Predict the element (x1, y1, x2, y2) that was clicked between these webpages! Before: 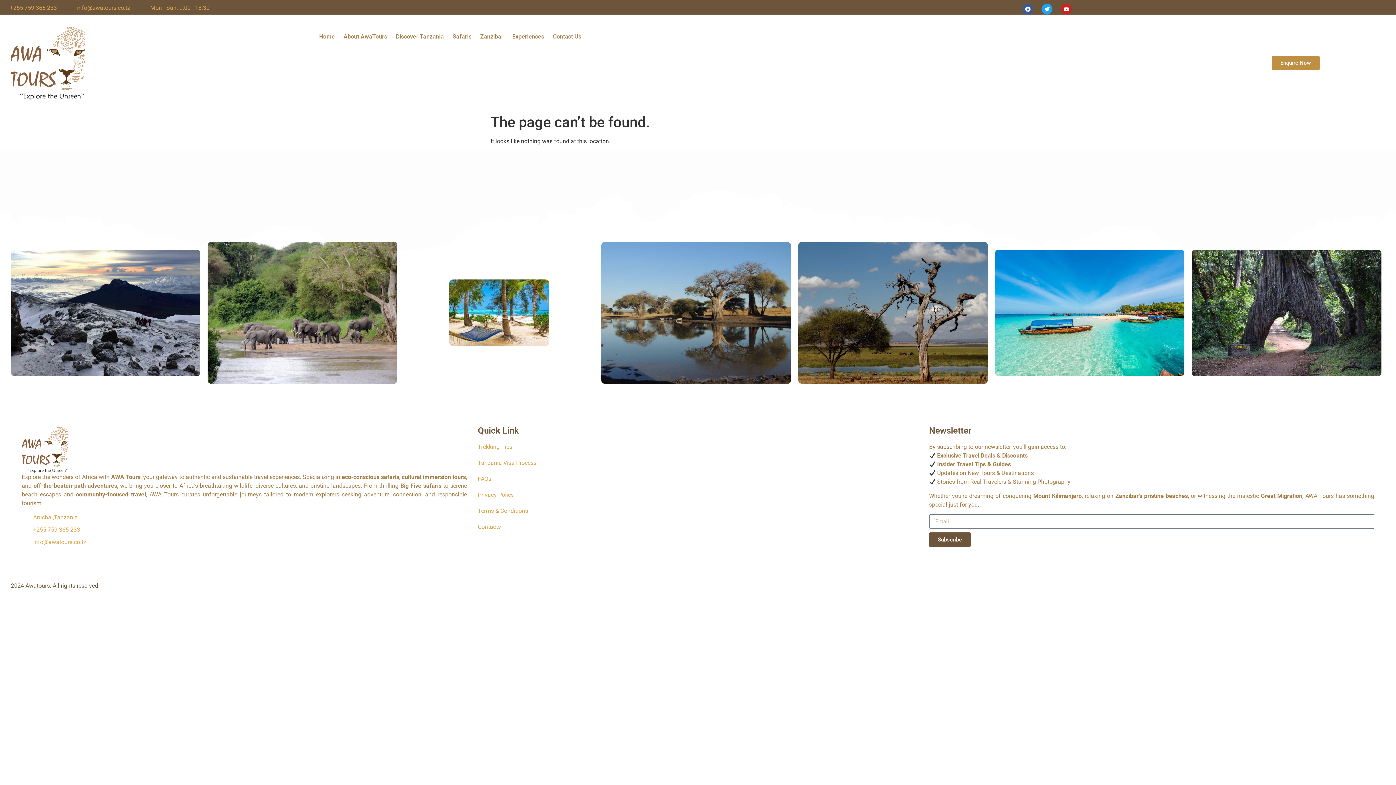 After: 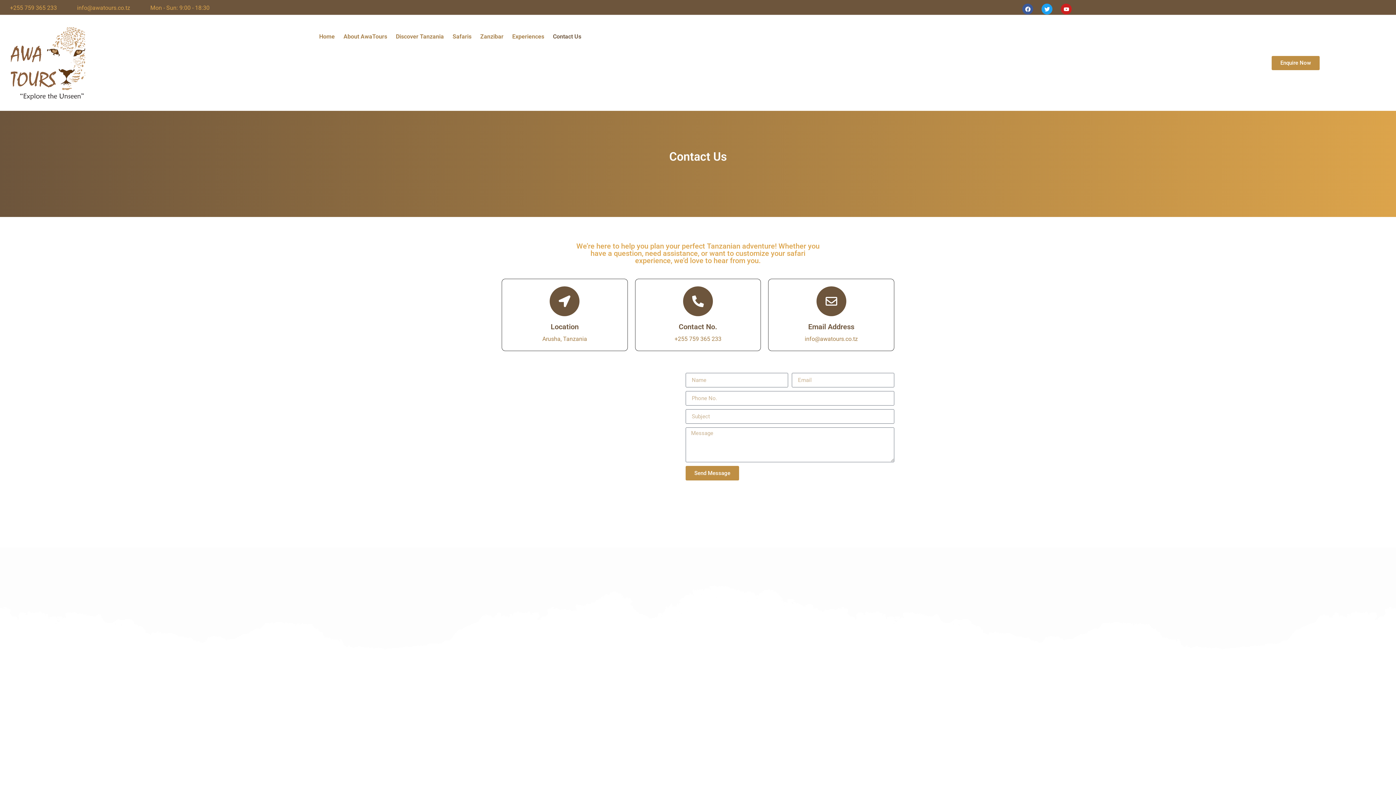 Action: bbox: (1272, 55, 1320, 70) label: Enquire Now